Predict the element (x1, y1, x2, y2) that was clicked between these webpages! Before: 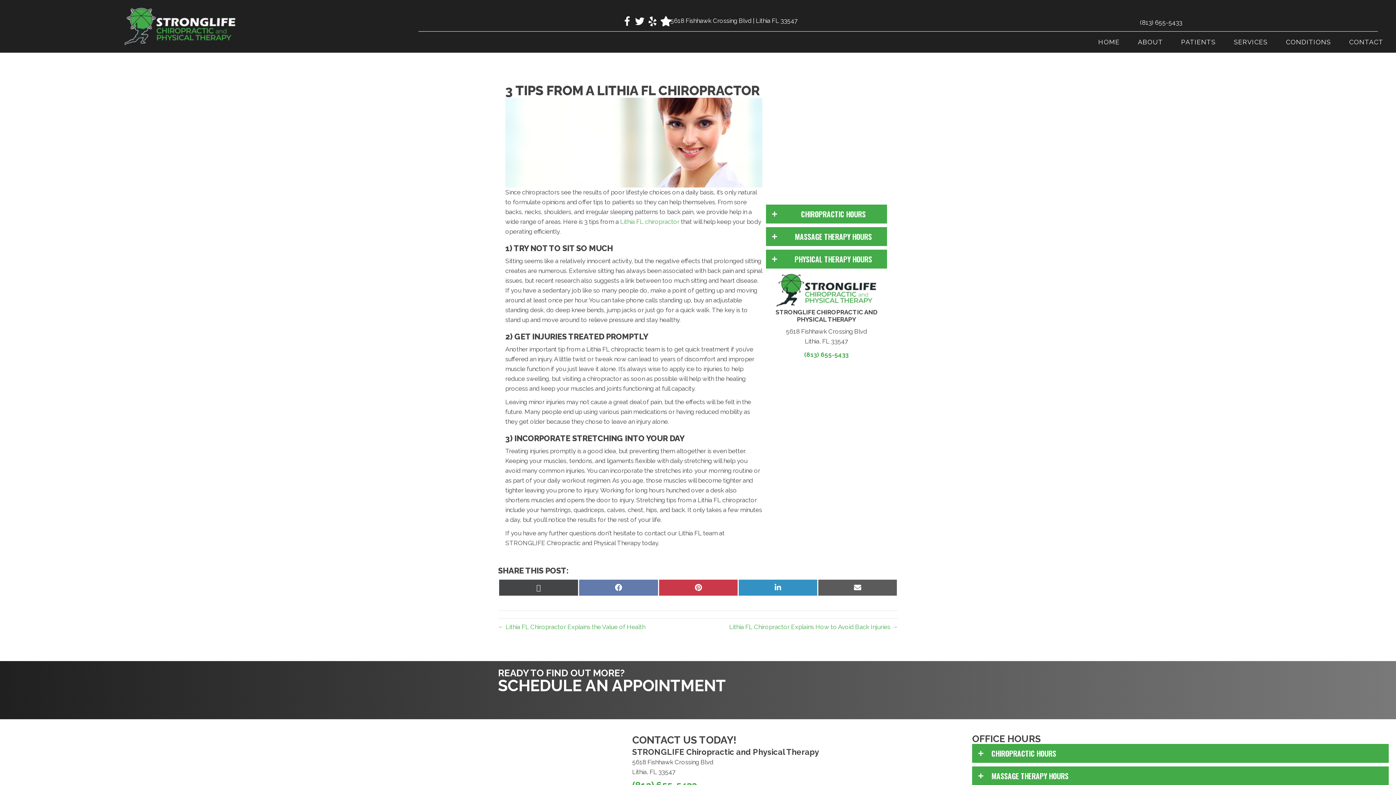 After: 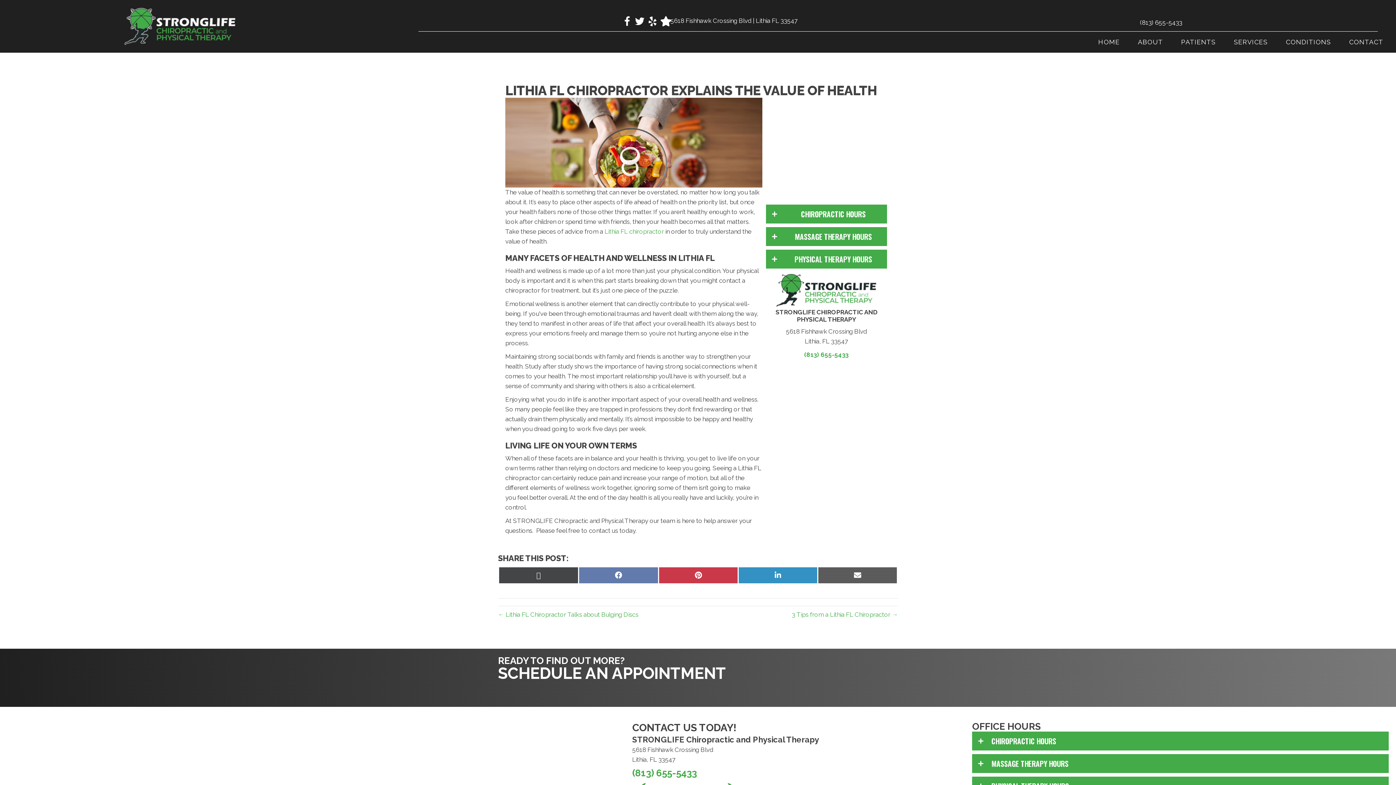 Action: label: ← Lithia FL Chiropractor Explains the Value of Health bbox: (498, 623, 645, 631)